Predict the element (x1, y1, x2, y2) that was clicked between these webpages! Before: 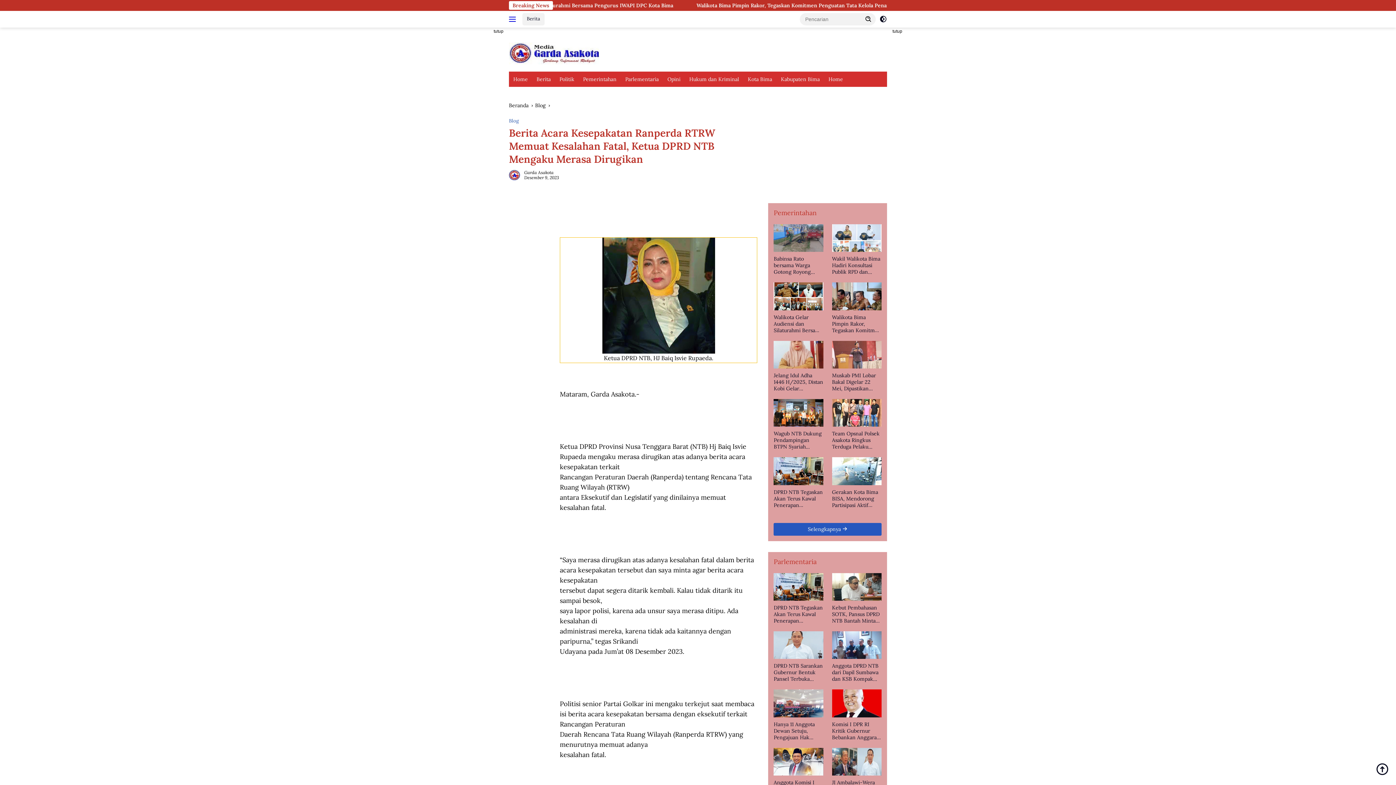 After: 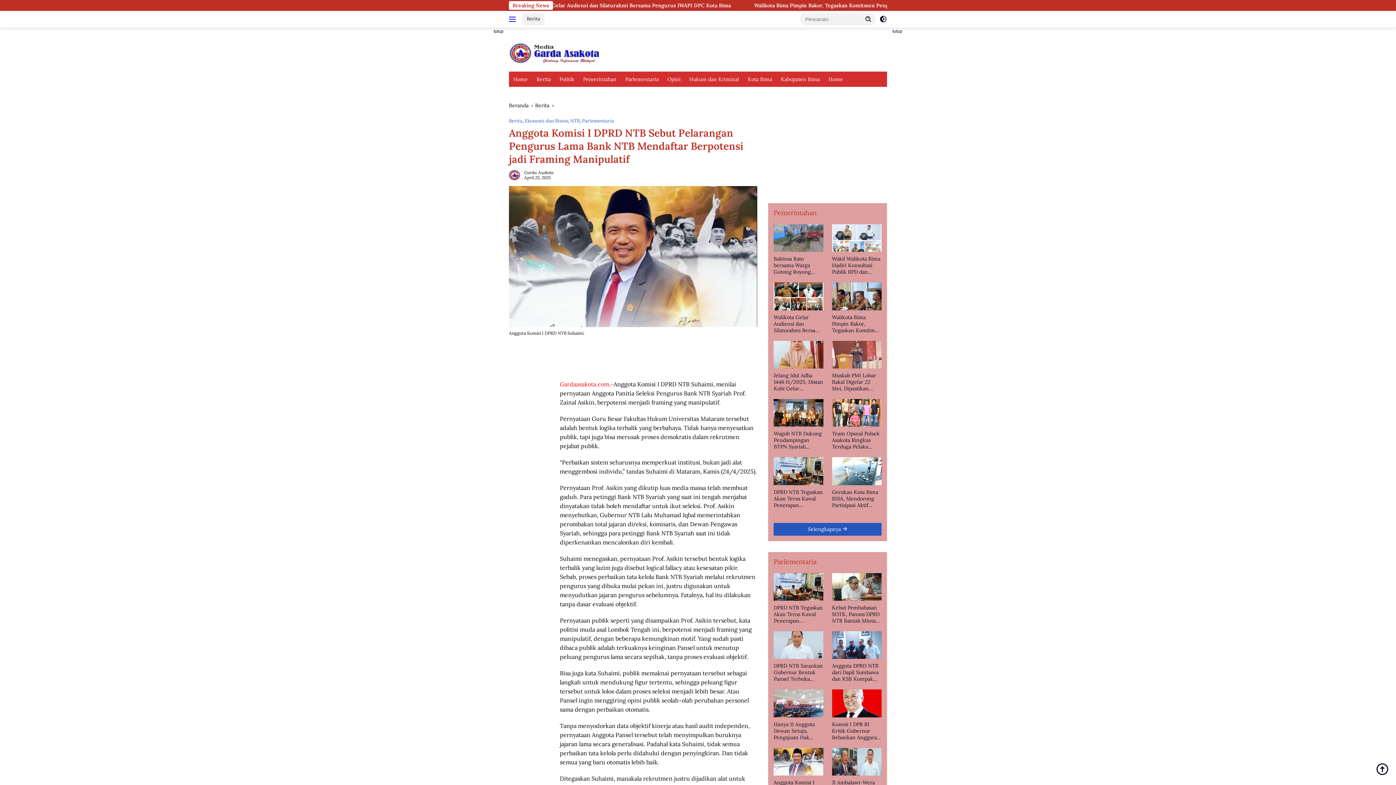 Action: bbox: (773, 748, 823, 776)